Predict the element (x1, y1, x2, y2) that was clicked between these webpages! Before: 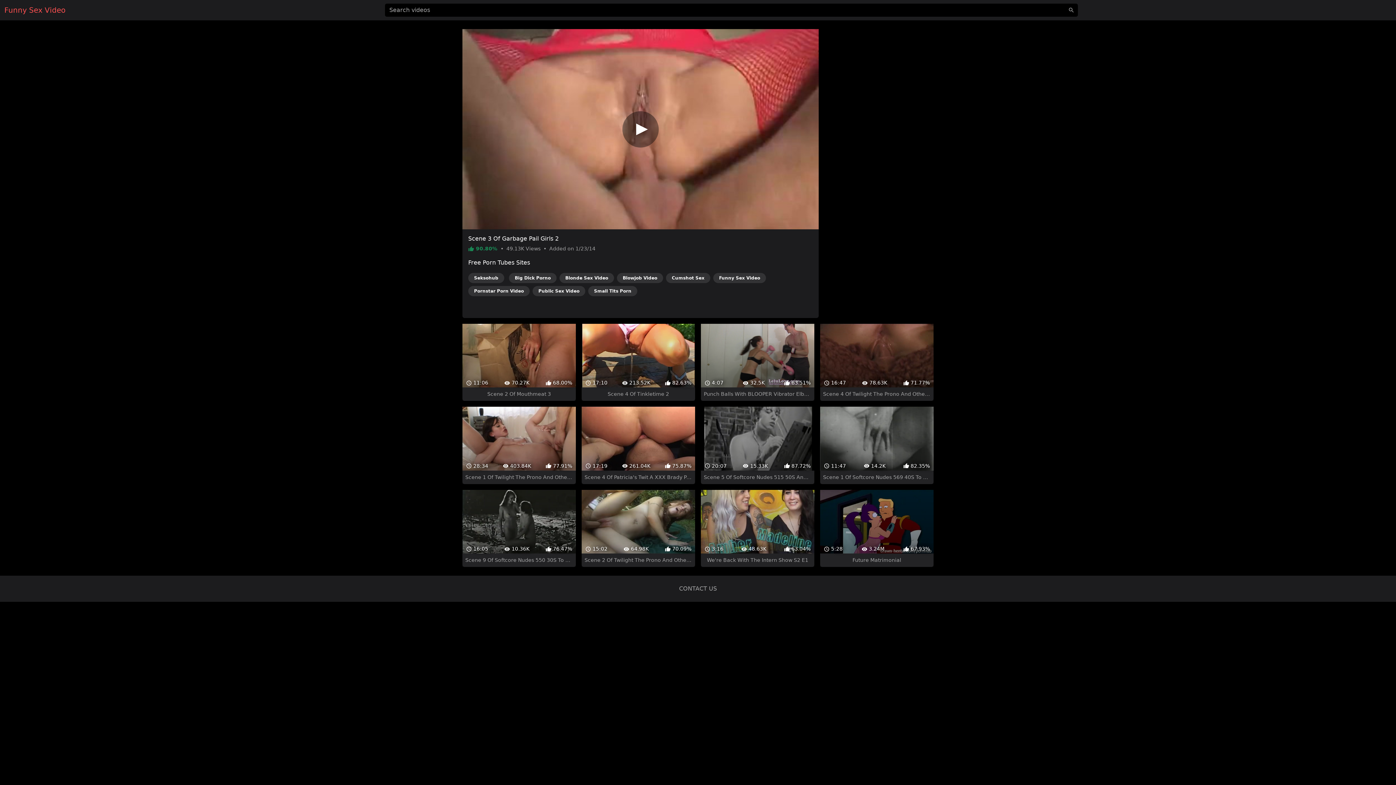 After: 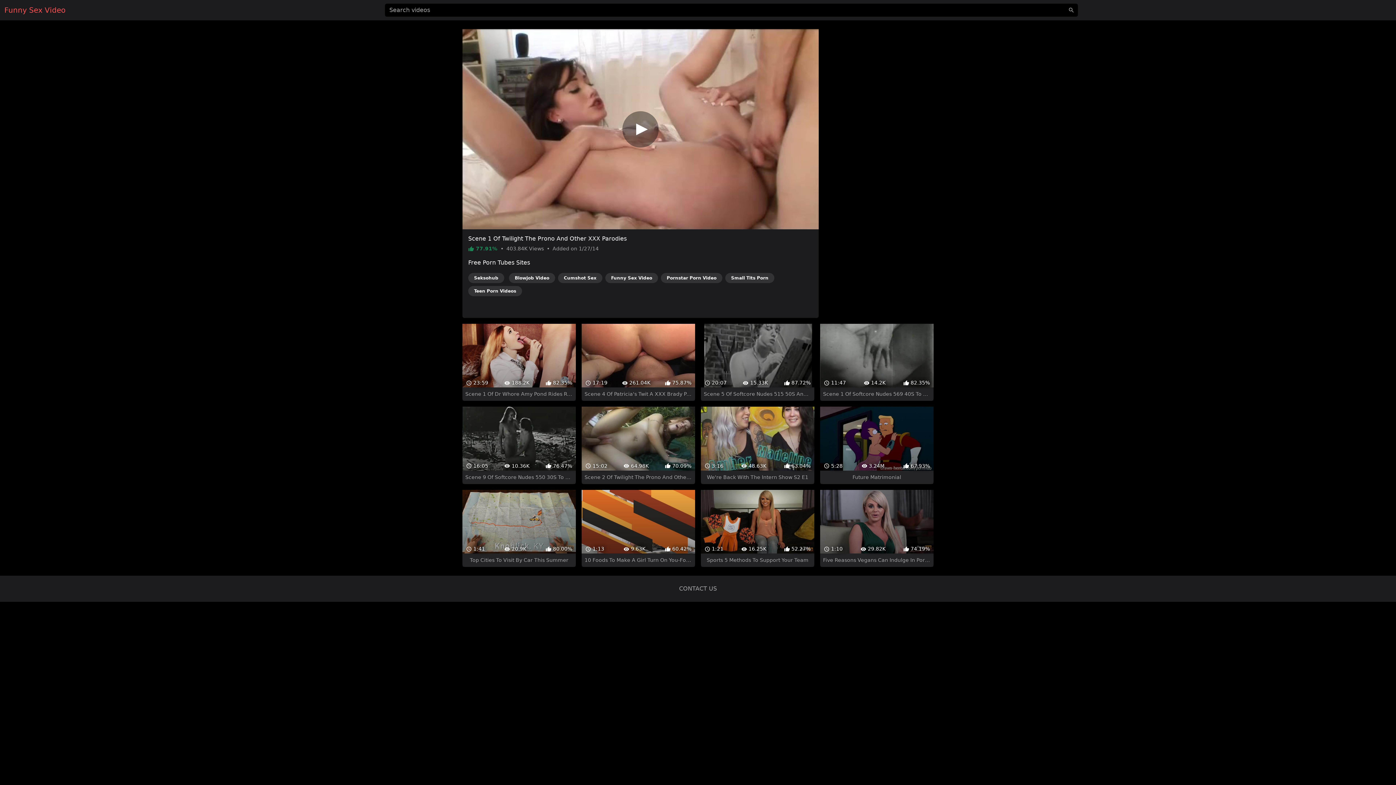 Action: bbox: (462, 394, 575, 471) label:  28:34
 403.84K
 77.91%
Scene 1 Of Twilight The Prono And Other XXX Parodies